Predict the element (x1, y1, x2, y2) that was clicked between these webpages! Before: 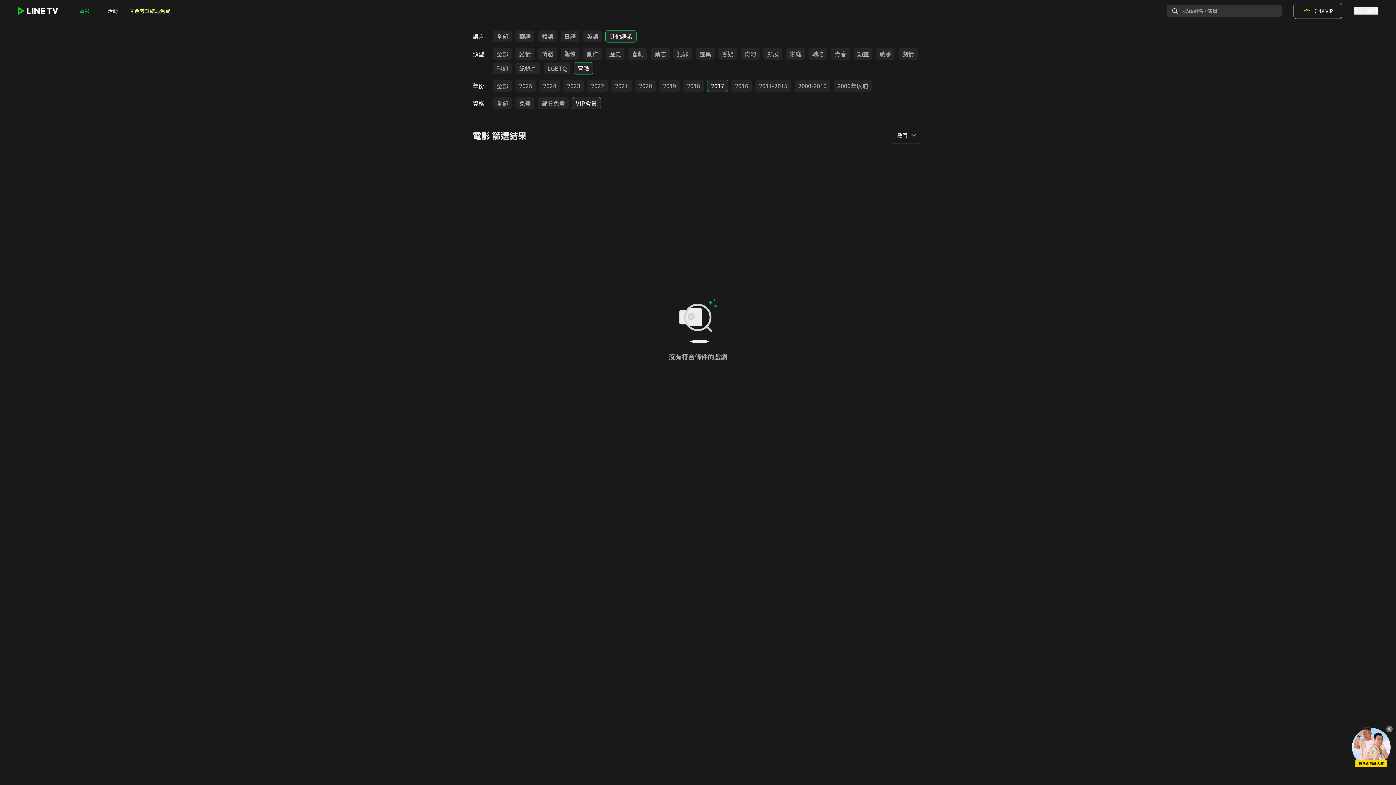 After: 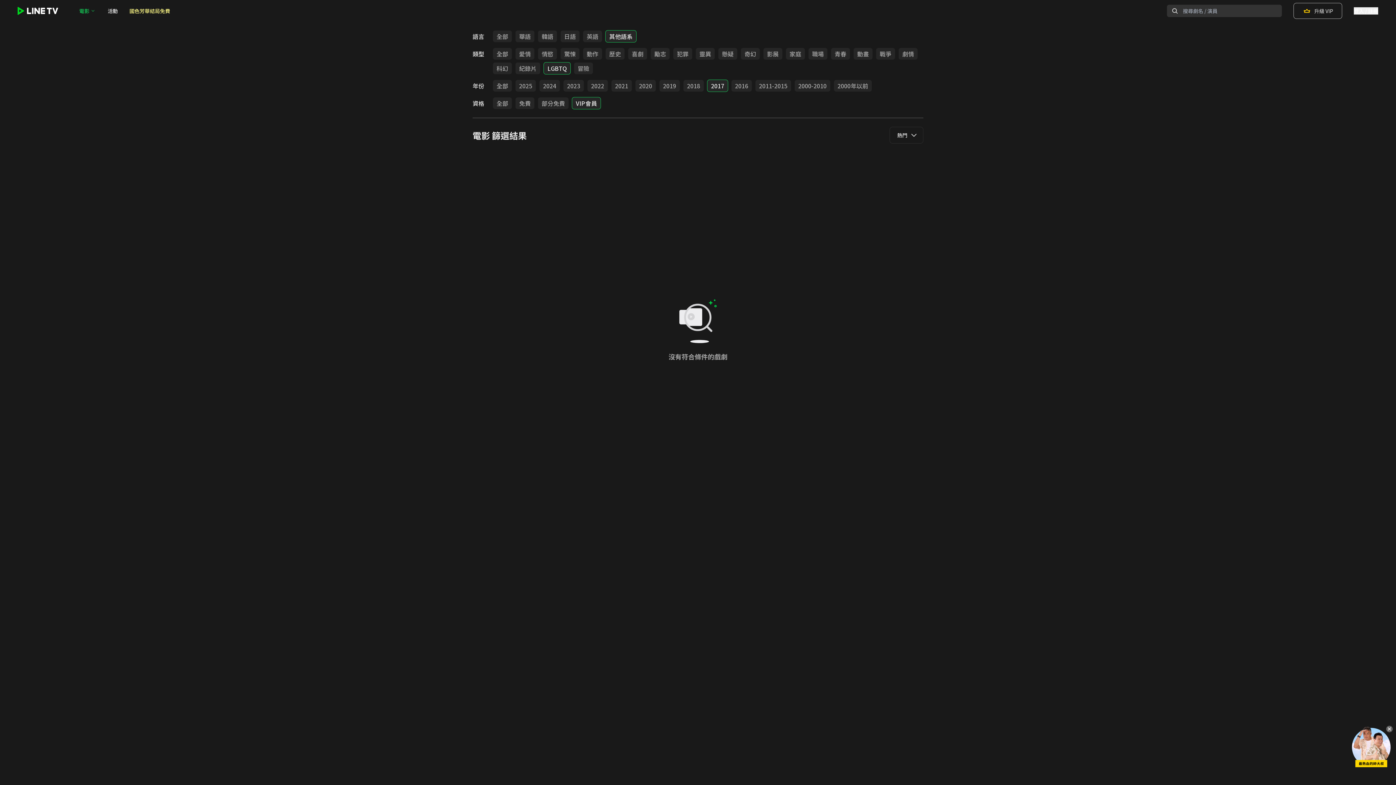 Action: label: LGBTQ bbox: (544, 62, 570, 74)